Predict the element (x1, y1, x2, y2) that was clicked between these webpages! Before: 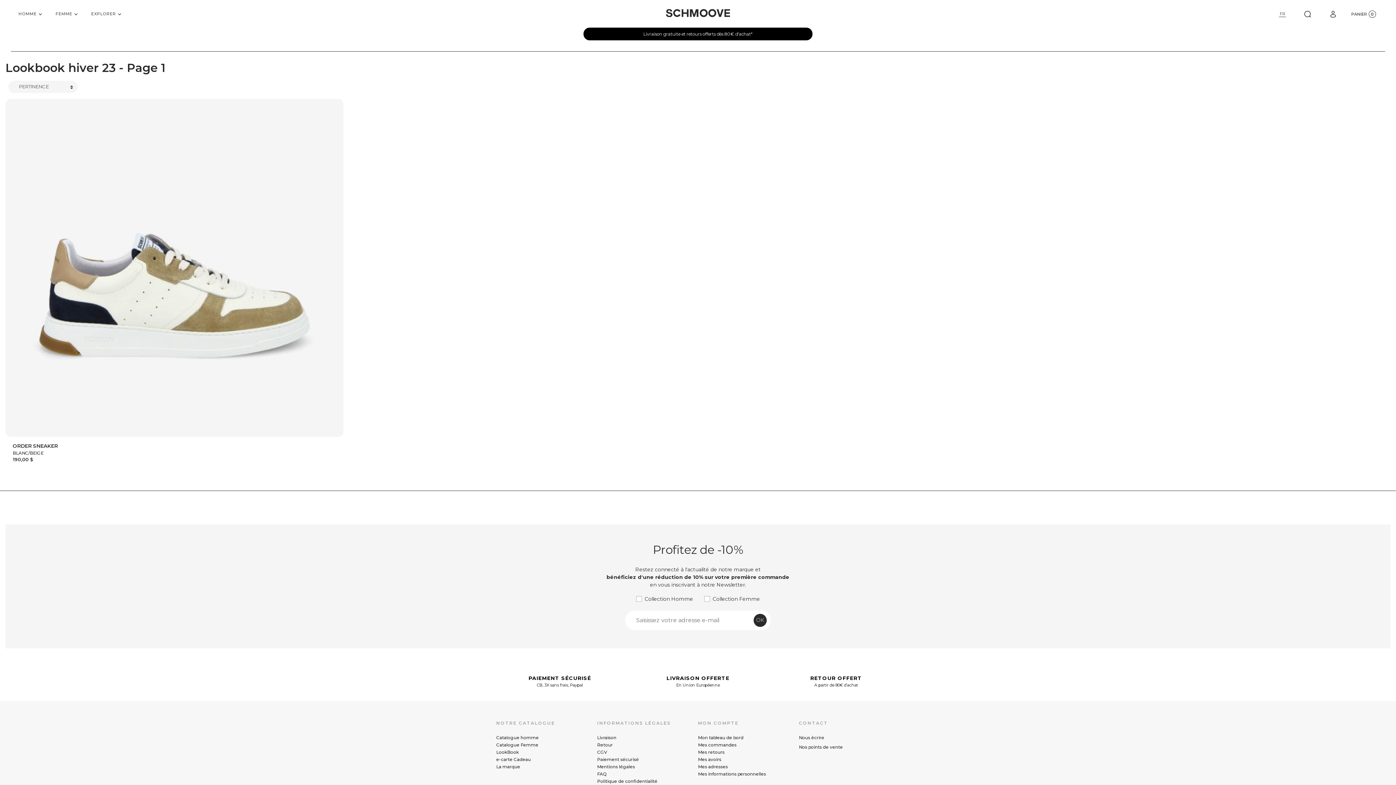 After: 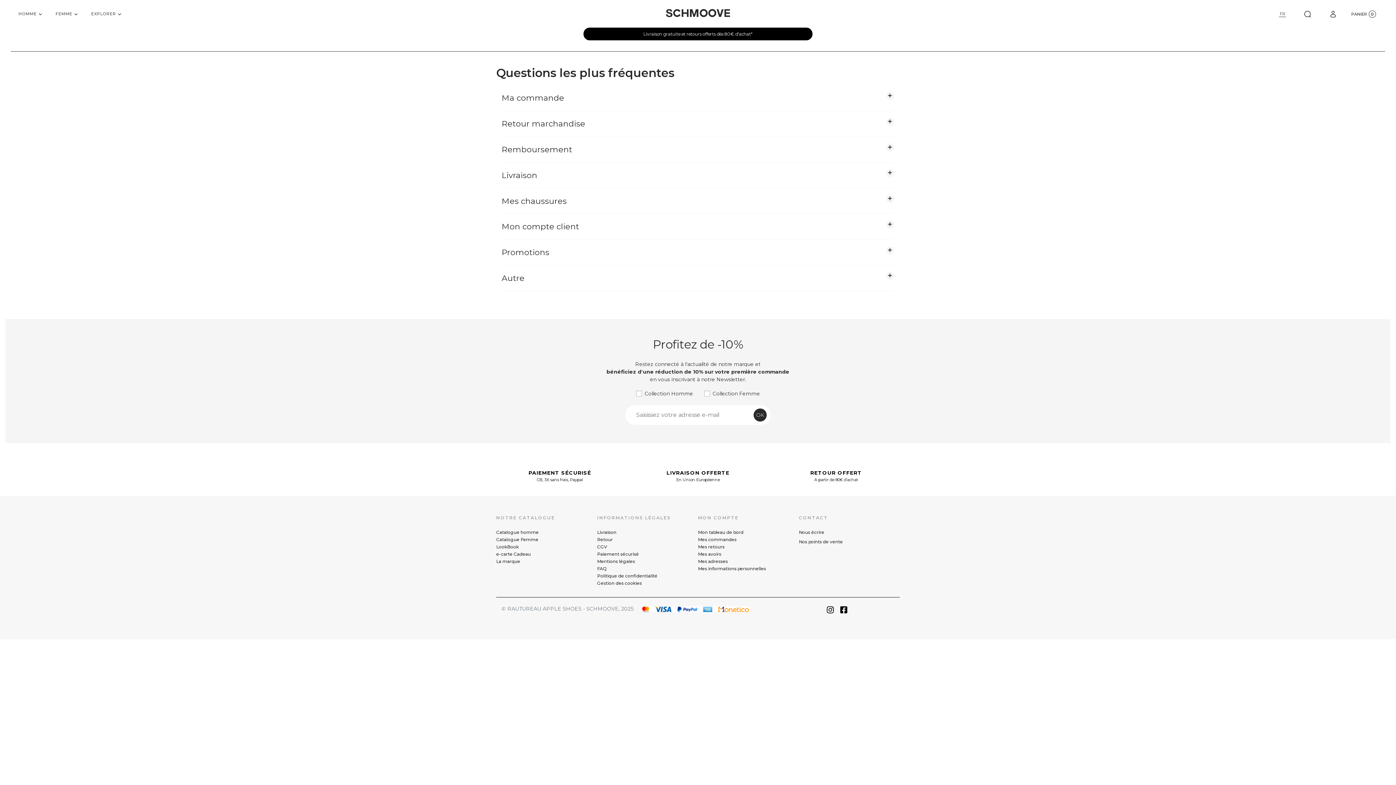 Action: bbox: (597, 771, 607, 776) label: FAQ